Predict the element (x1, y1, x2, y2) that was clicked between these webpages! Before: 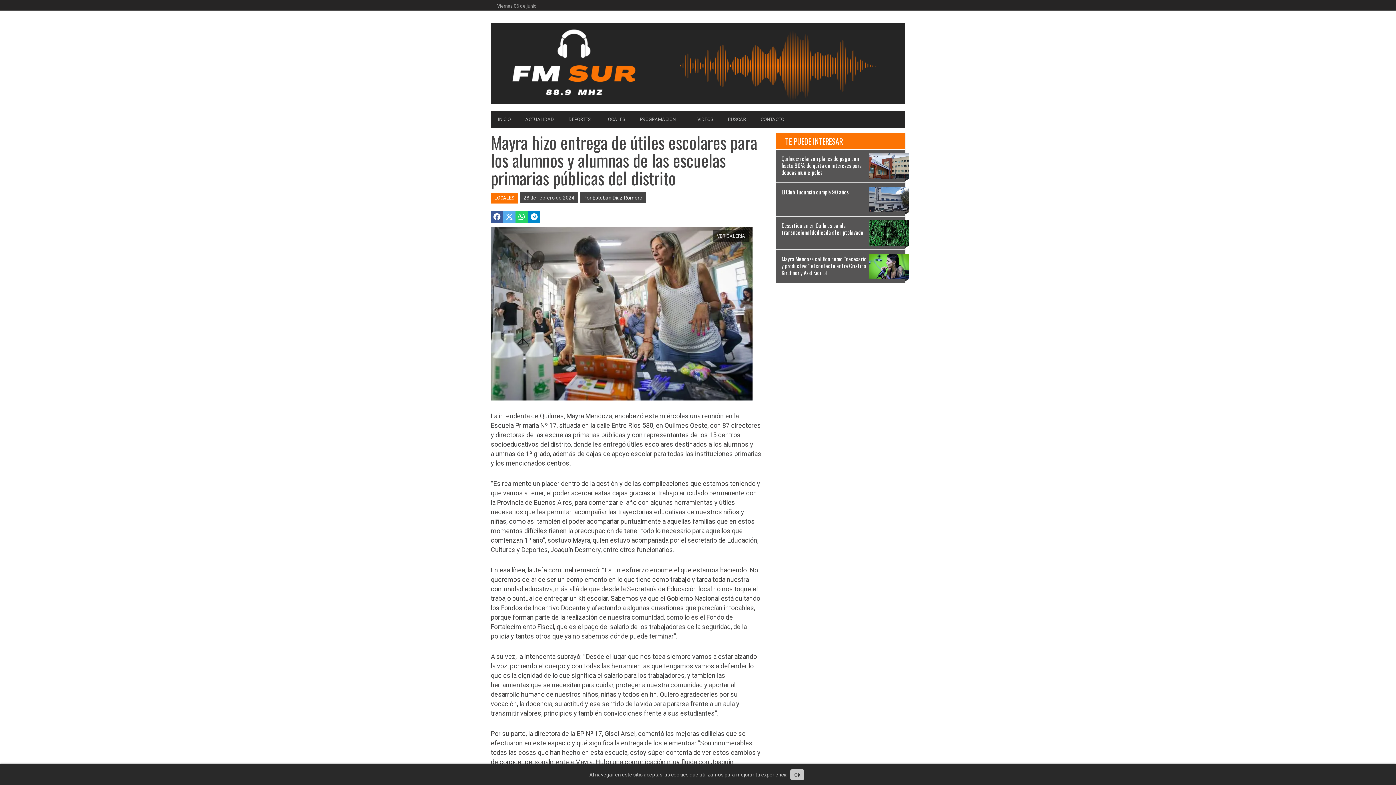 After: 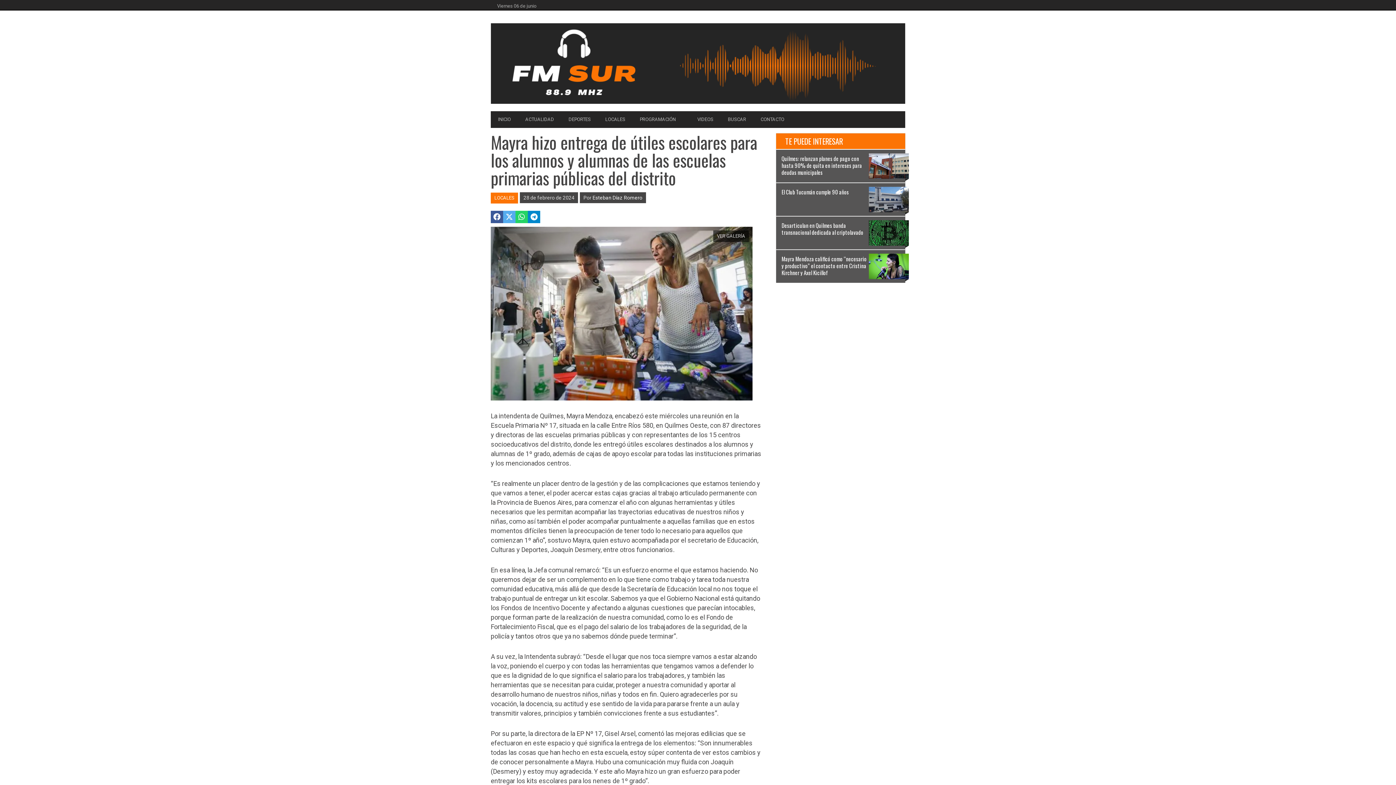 Action: label: Ok bbox: (790, 769, 804, 780)